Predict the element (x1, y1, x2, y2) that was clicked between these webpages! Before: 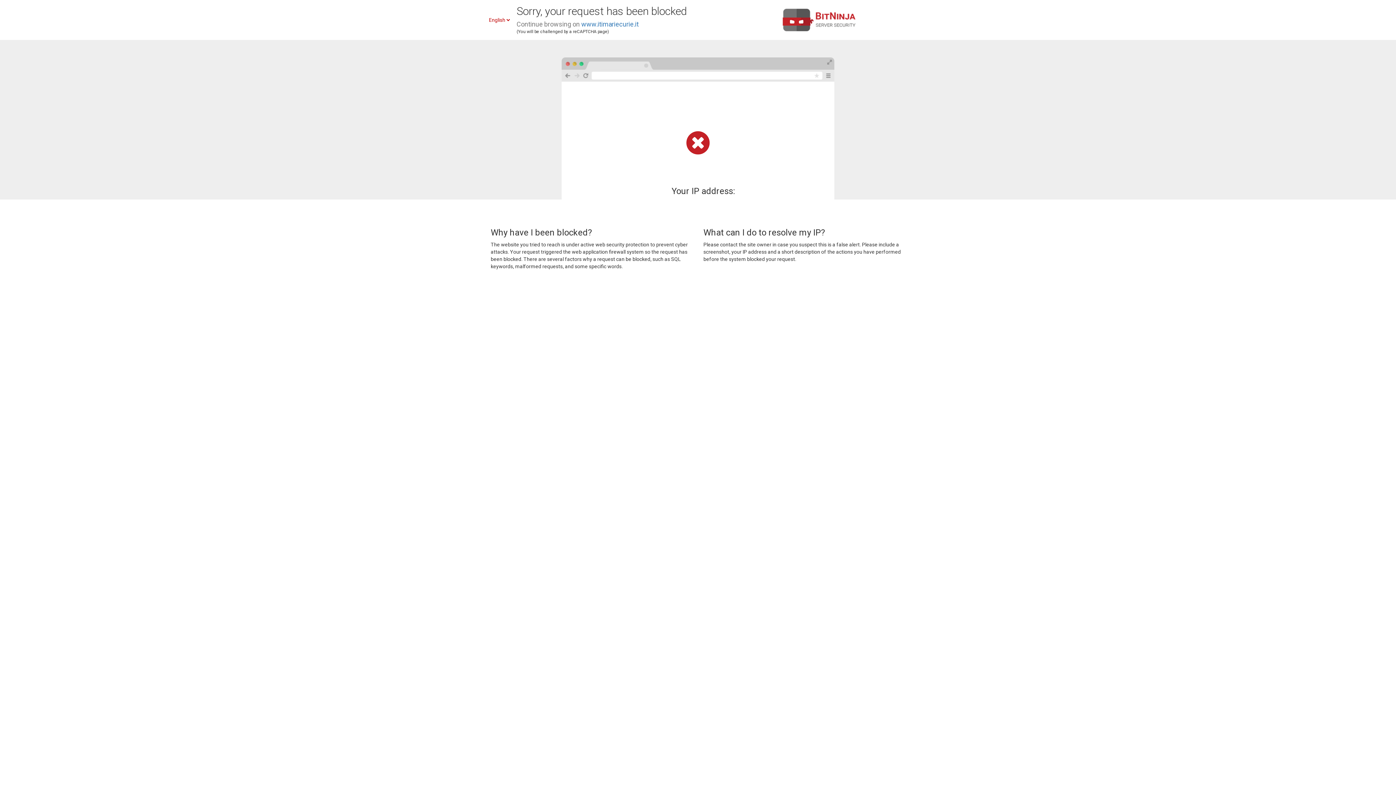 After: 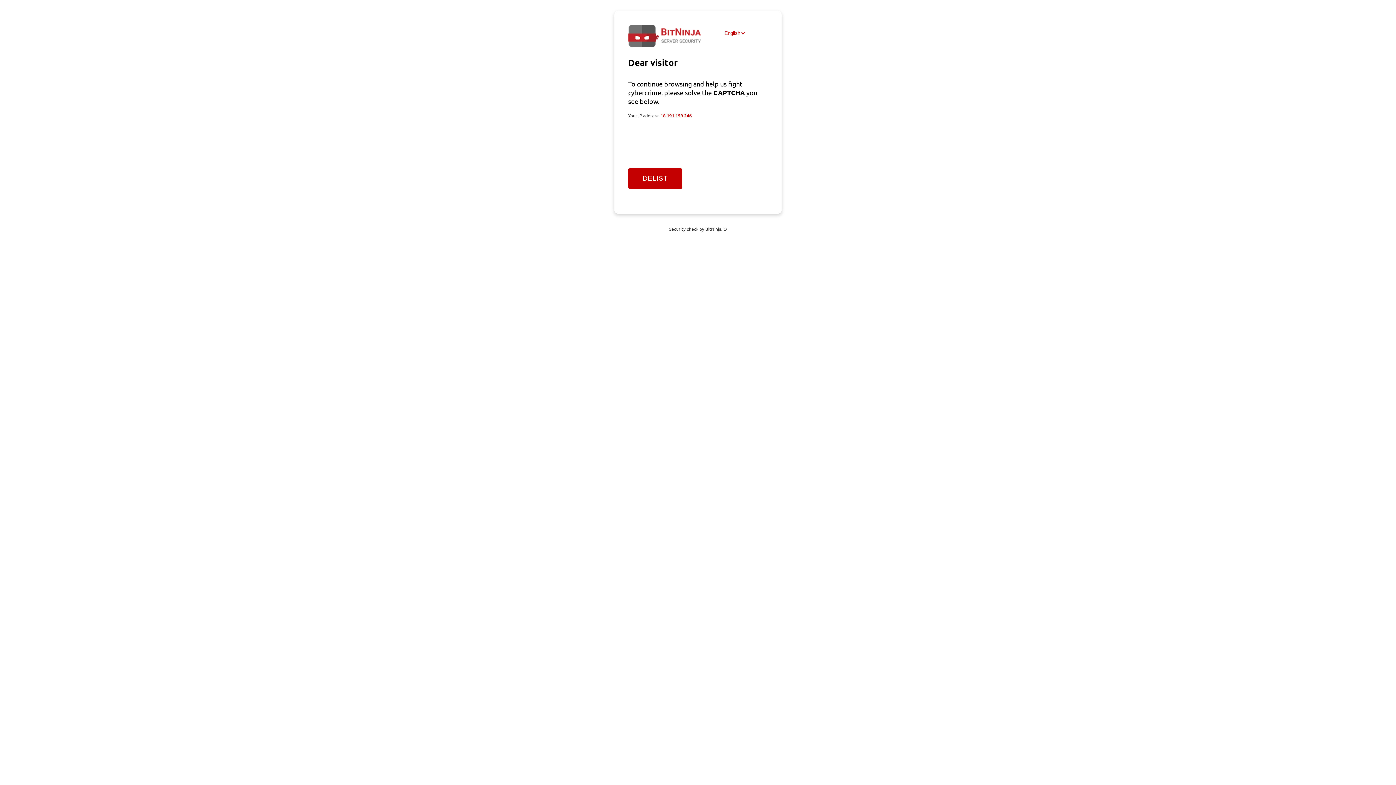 Action: label: www.itimariecurie.it bbox: (581, 20, 638, 28)